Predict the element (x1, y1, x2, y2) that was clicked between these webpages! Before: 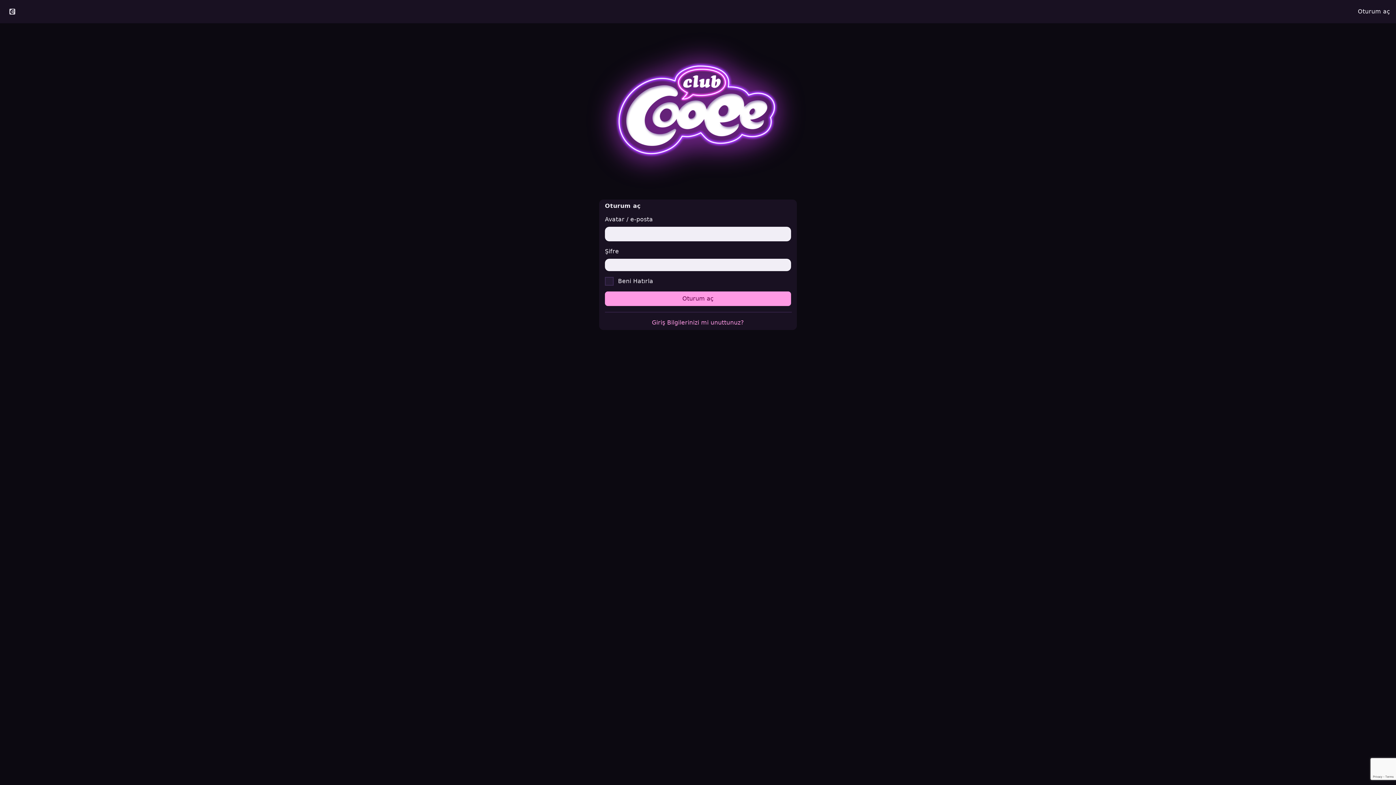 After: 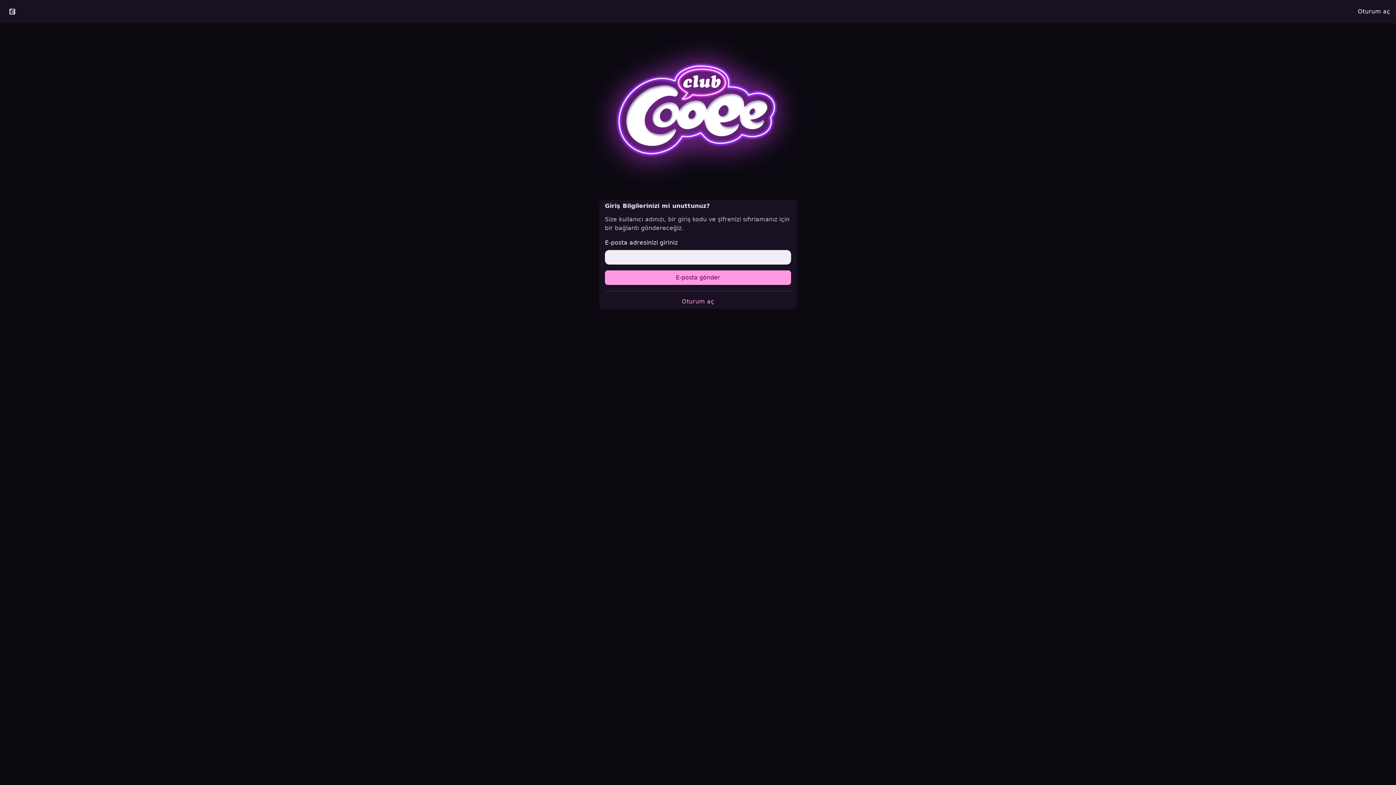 Action: bbox: (652, 319, 744, 326) label: Giriş Bilgilerinizi mi unuttunuz?